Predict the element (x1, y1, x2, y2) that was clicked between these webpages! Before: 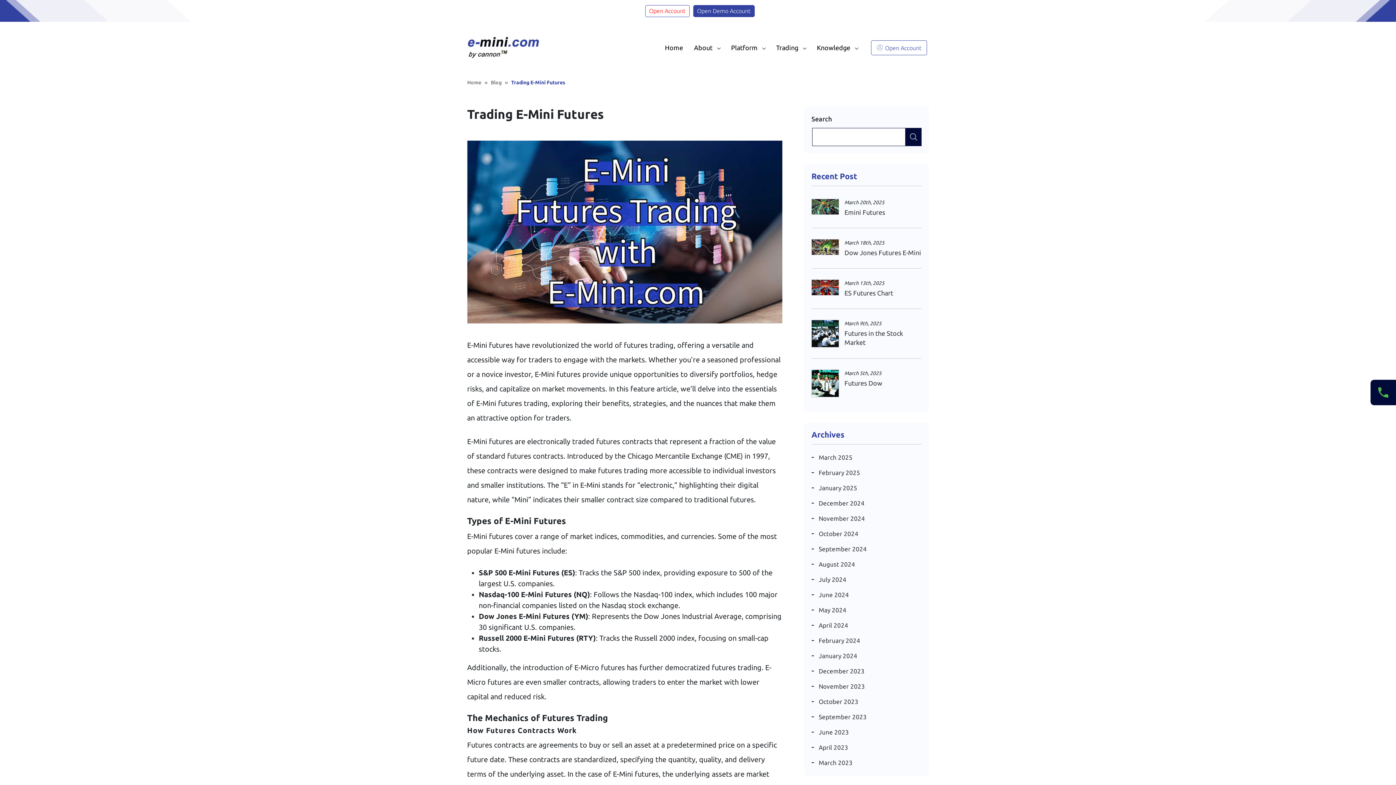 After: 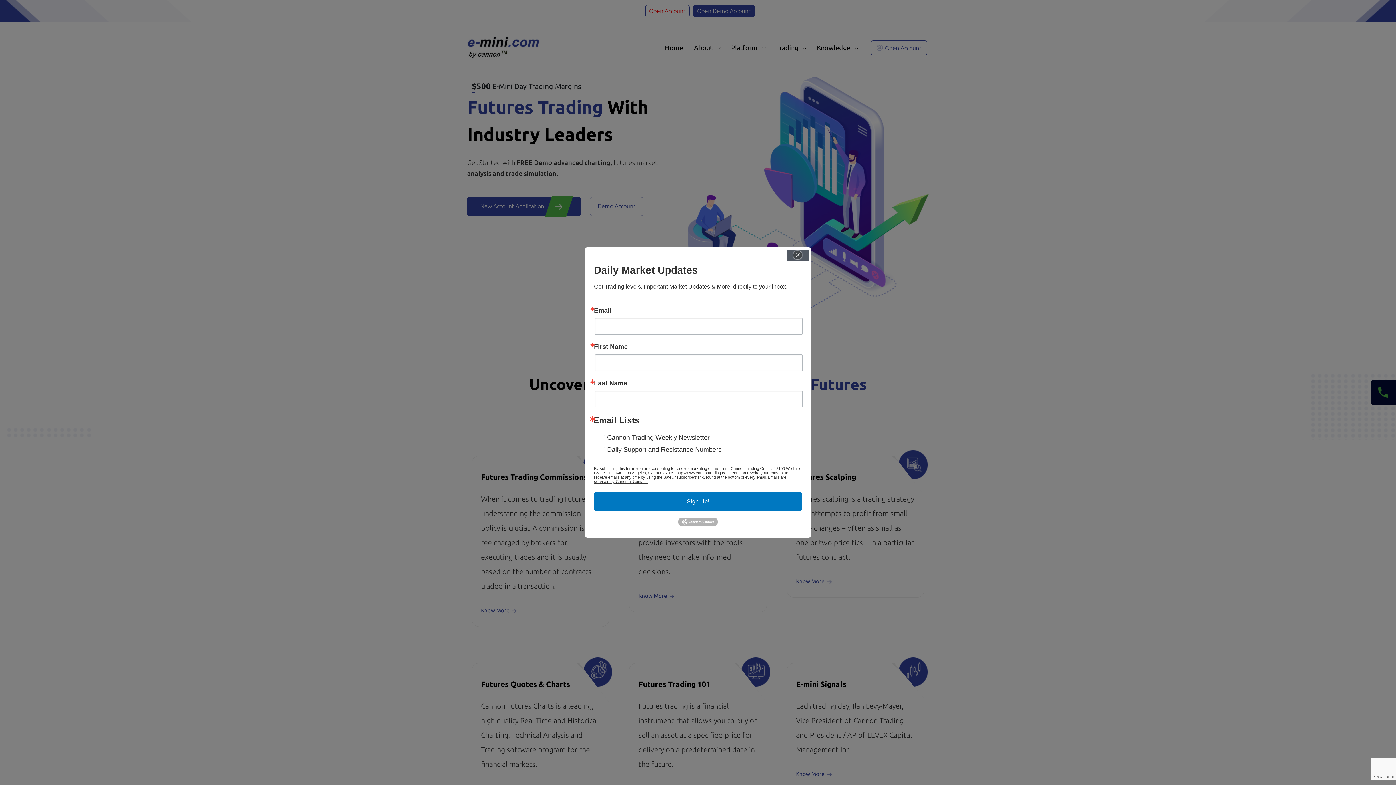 Action: label: November 2024 bbox: (818, 515, 865, 522)